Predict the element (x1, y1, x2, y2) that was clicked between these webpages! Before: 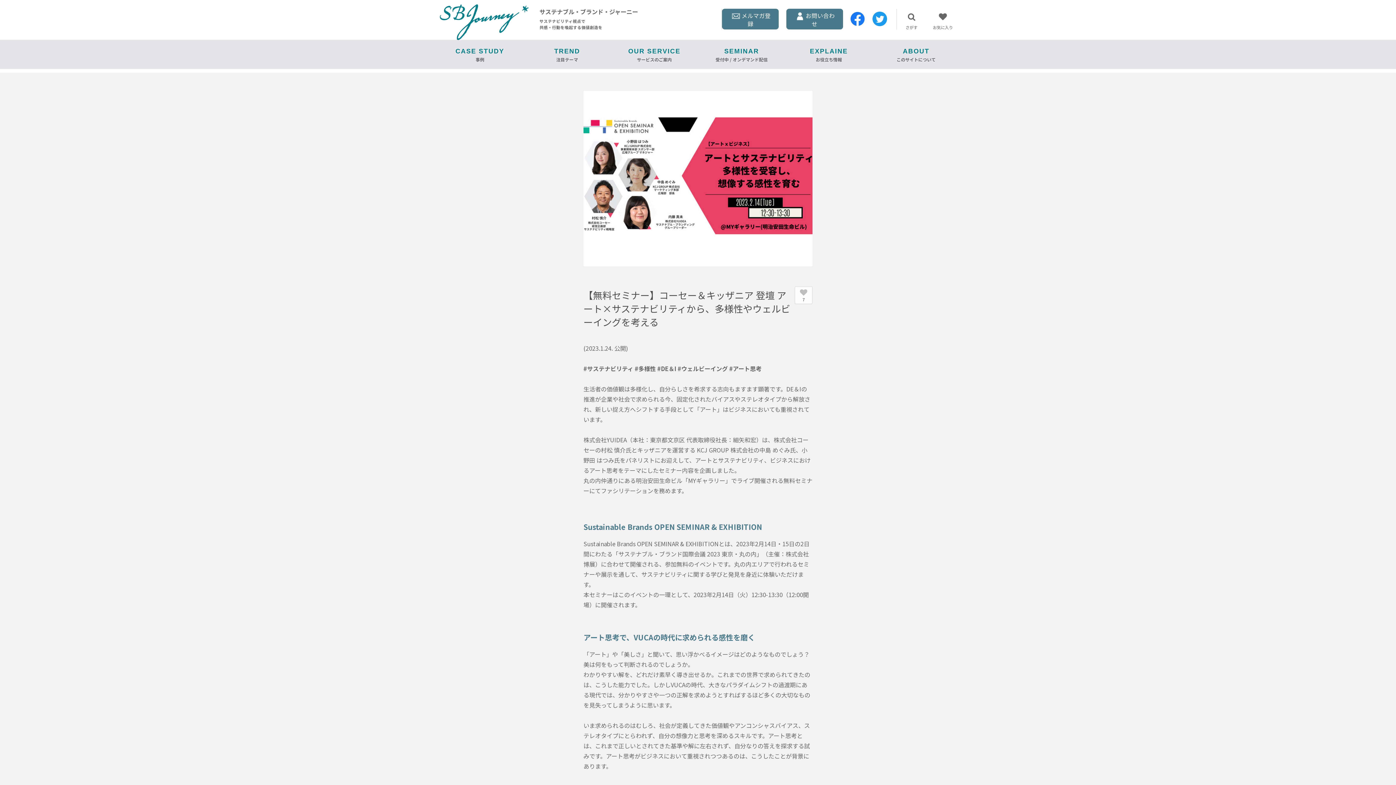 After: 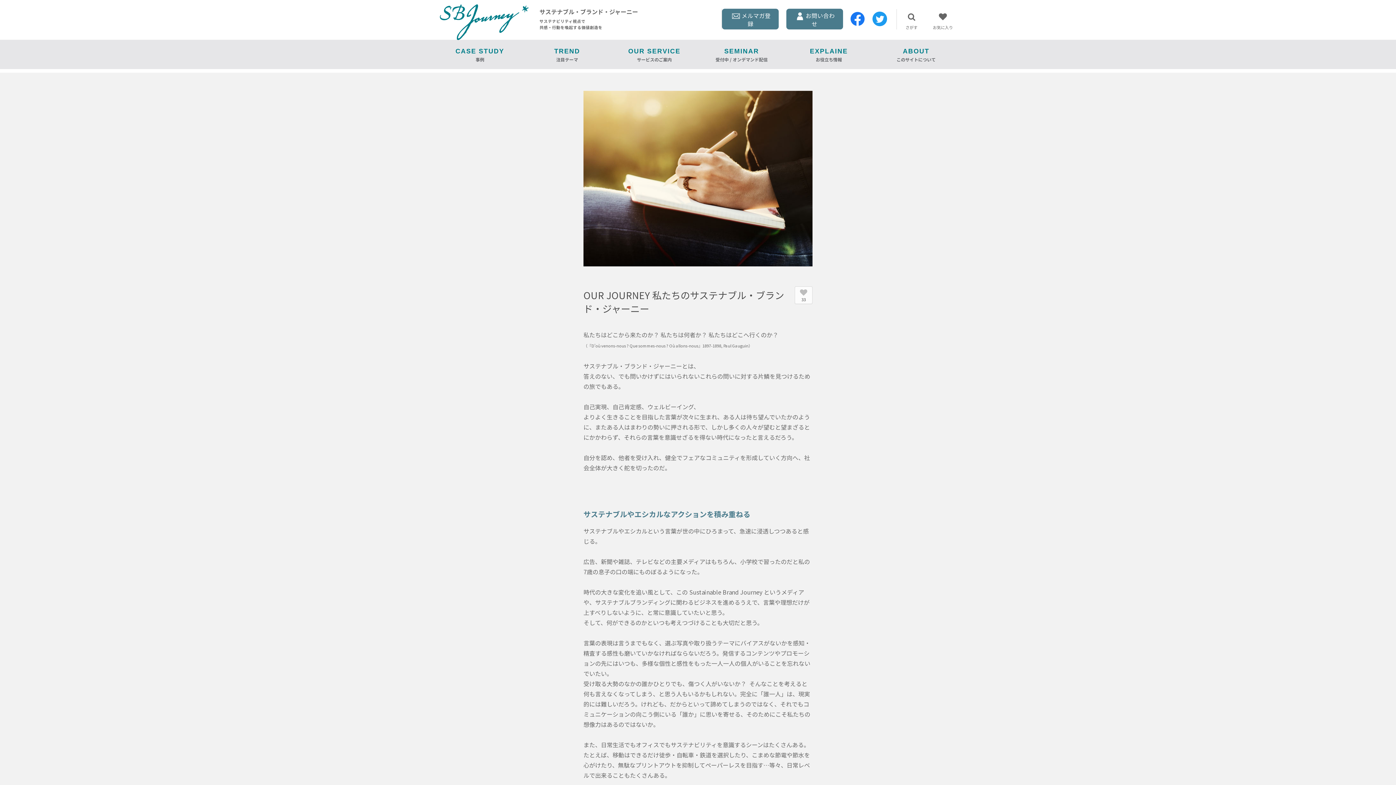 Action: bbox: (872, 40, 960, 69) label: ABOUT
このサイトについて